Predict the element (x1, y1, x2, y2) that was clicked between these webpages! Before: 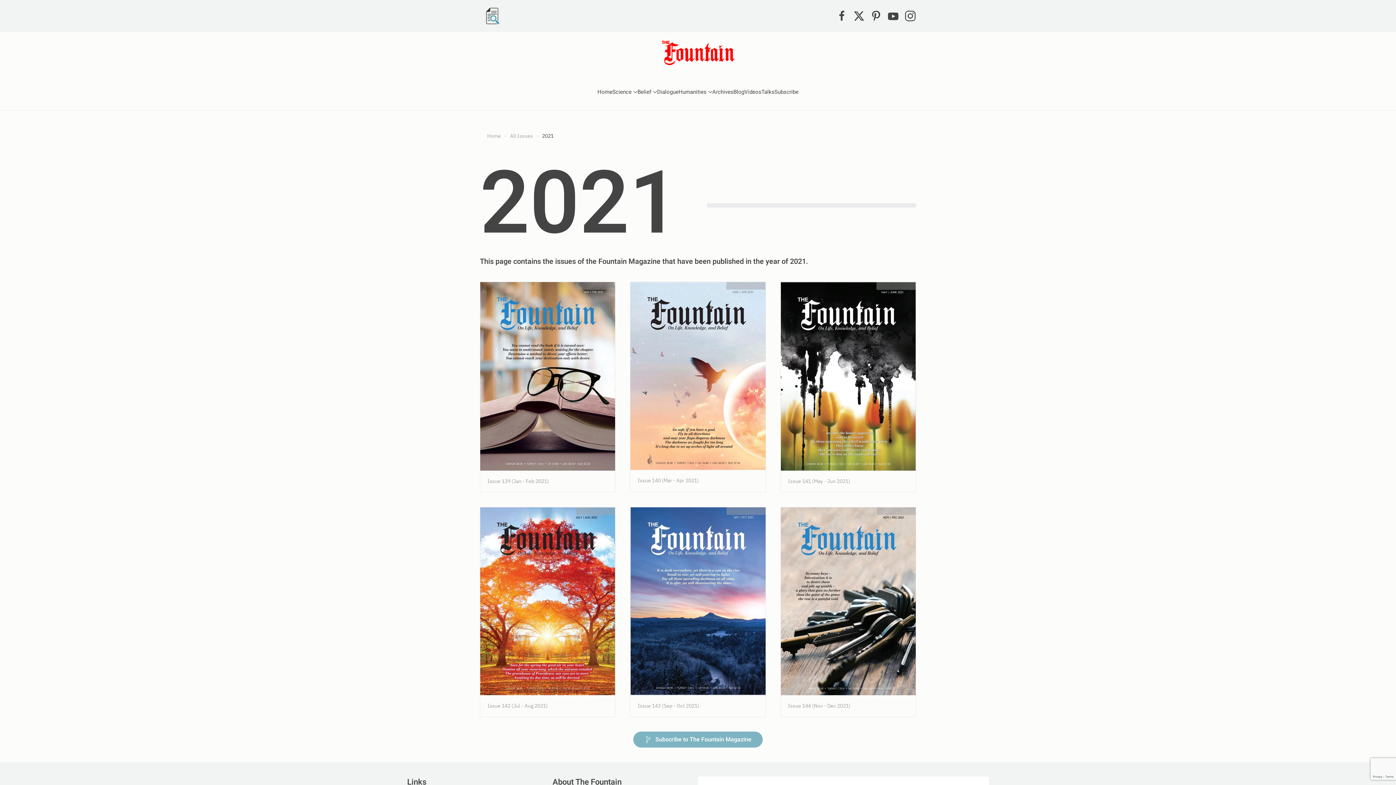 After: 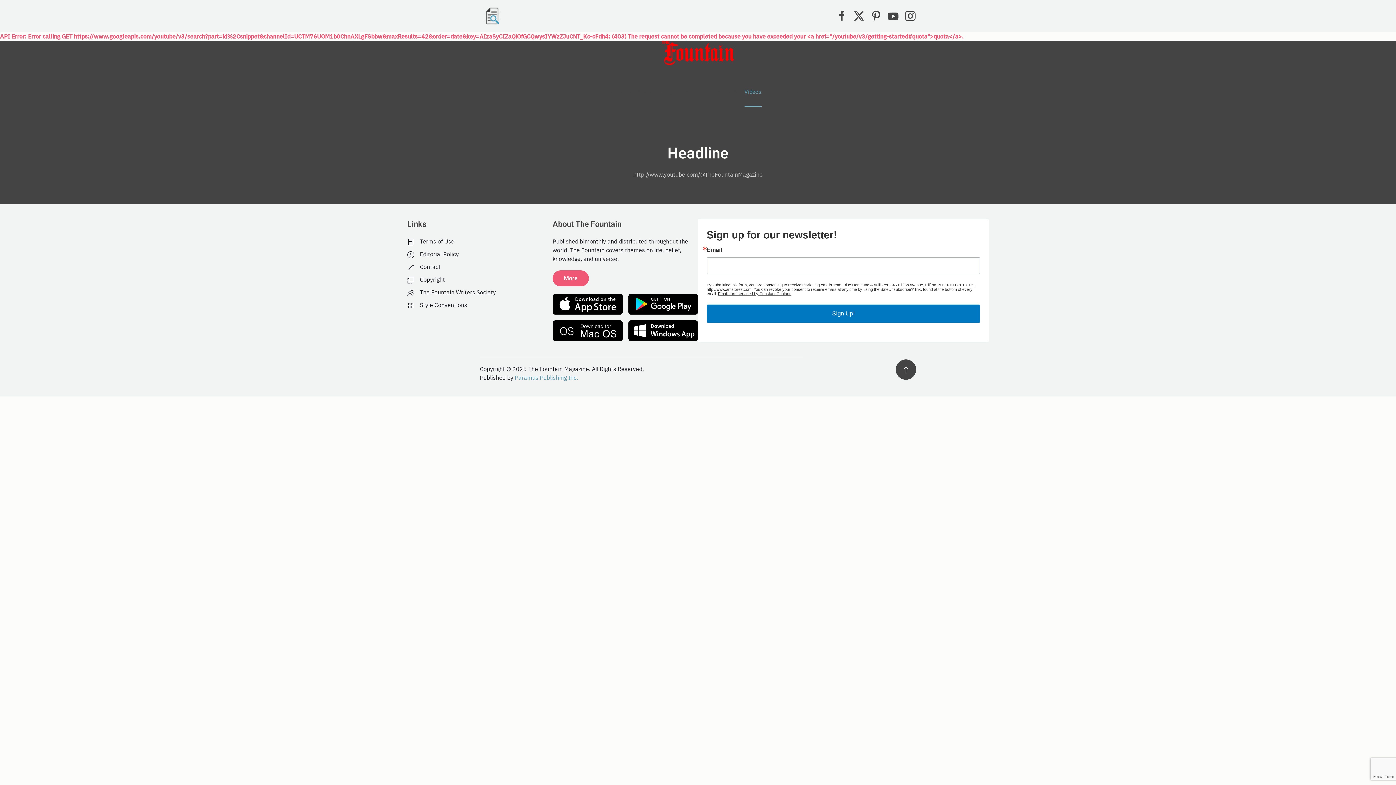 Action: bbox: (744, 77, 761, 106) label: Videos